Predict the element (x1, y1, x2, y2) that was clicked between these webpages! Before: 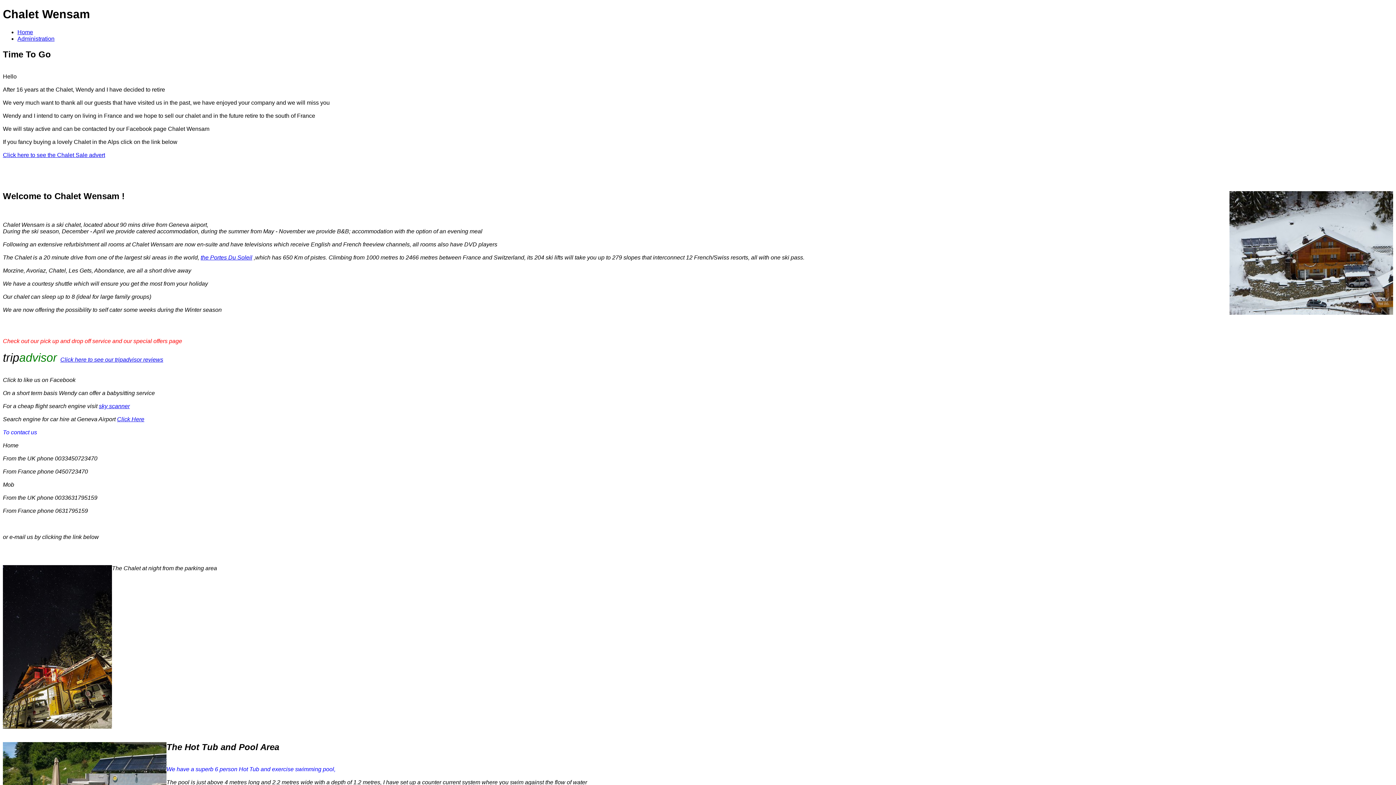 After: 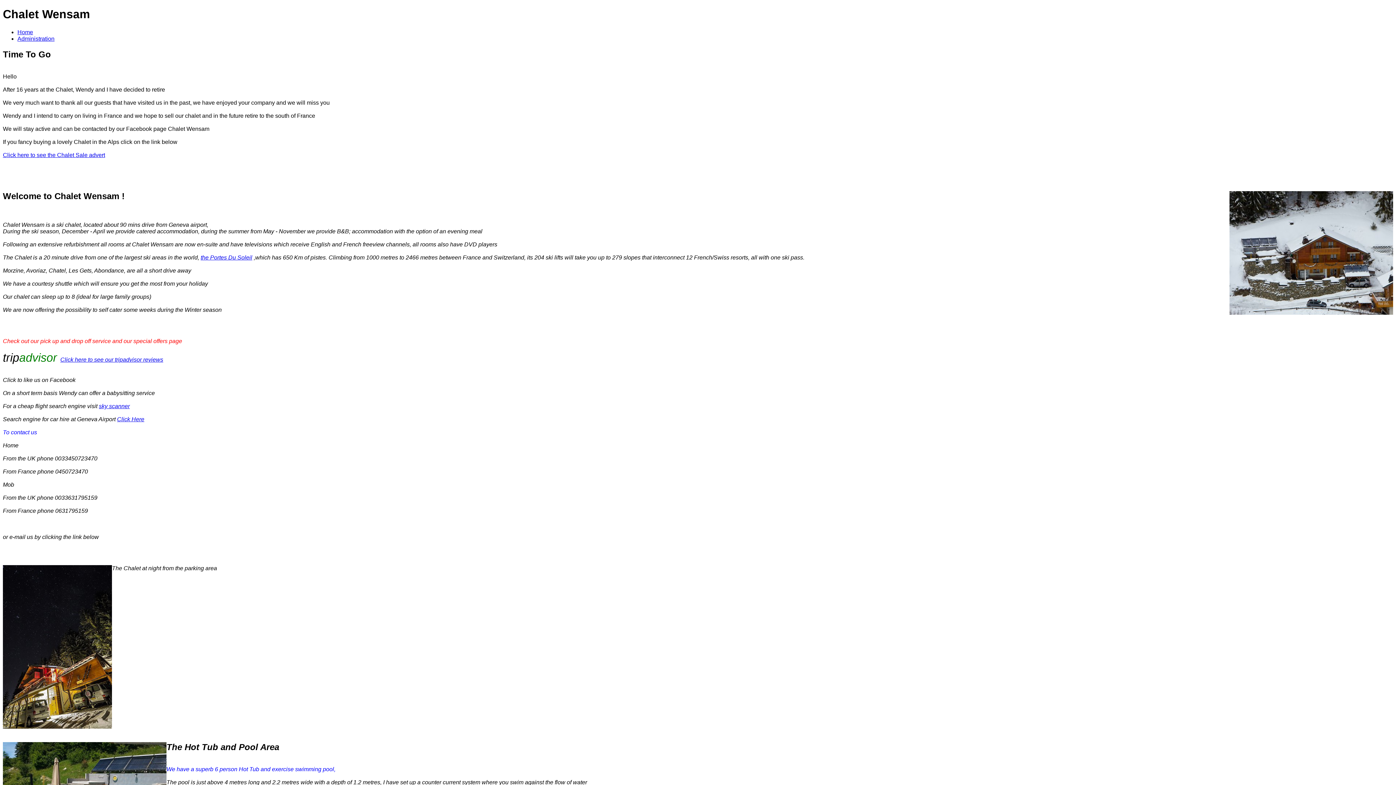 Action: bbox: (60, 356, 163, 362) label: Click here to see our tripadvisor reviews